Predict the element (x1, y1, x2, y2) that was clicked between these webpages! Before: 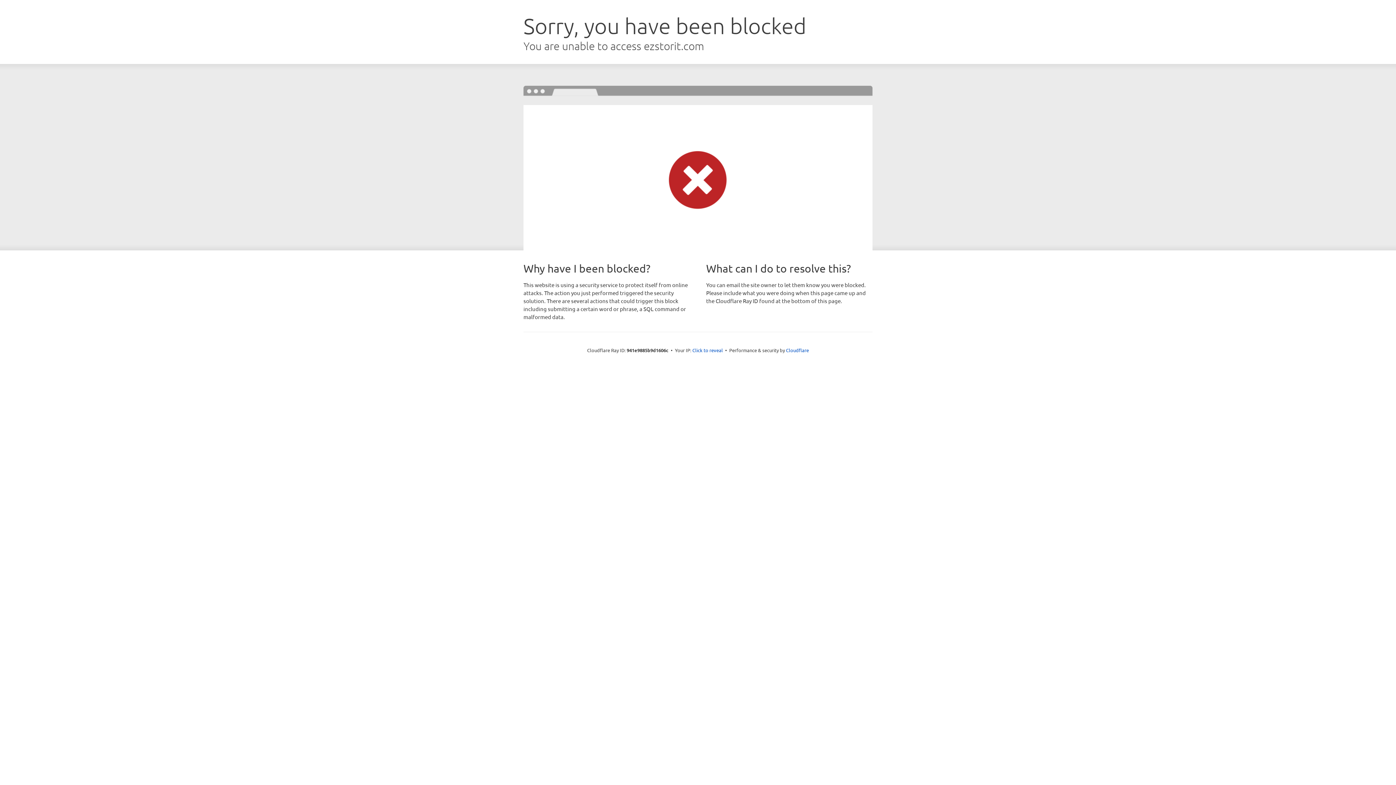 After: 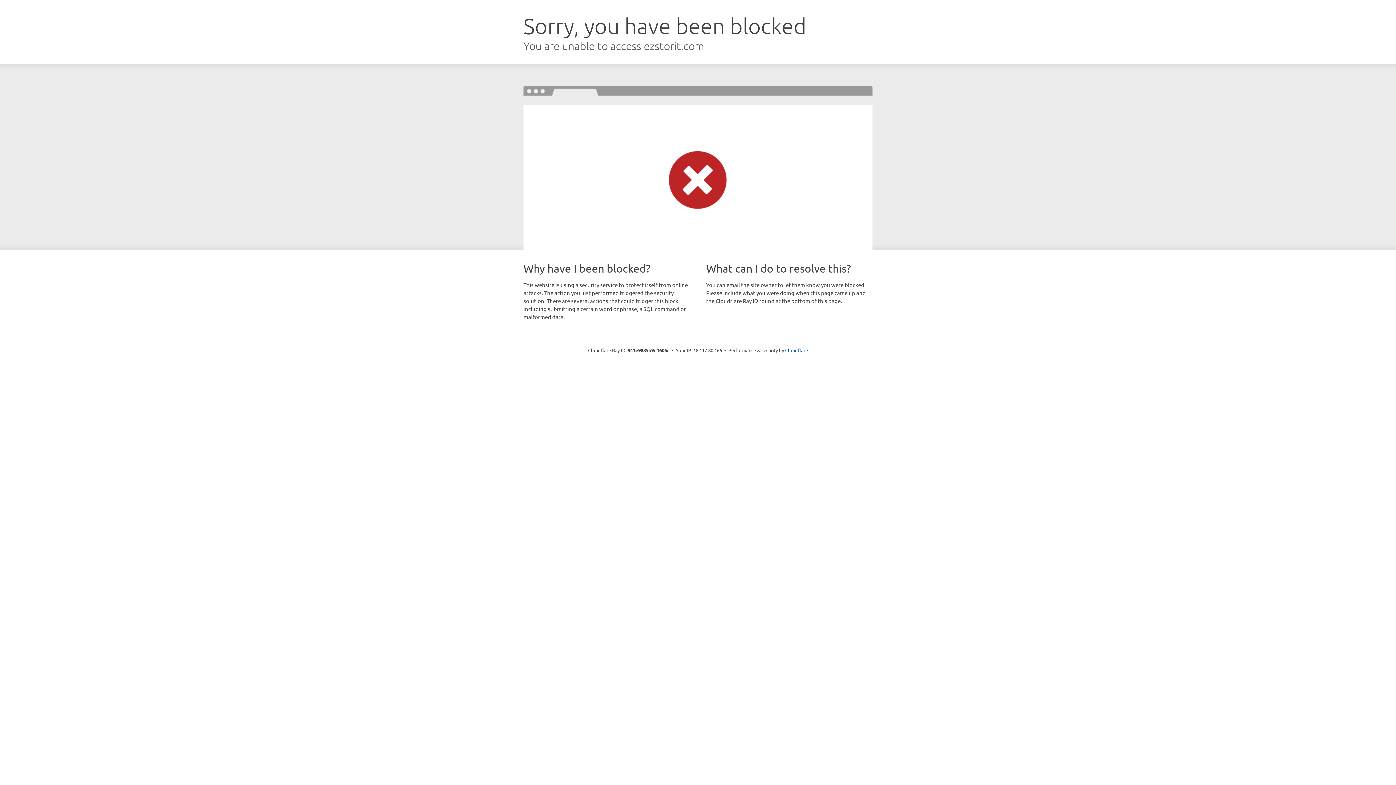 Action: label: Click to reveal bbox: (692, 346, 723, 353)